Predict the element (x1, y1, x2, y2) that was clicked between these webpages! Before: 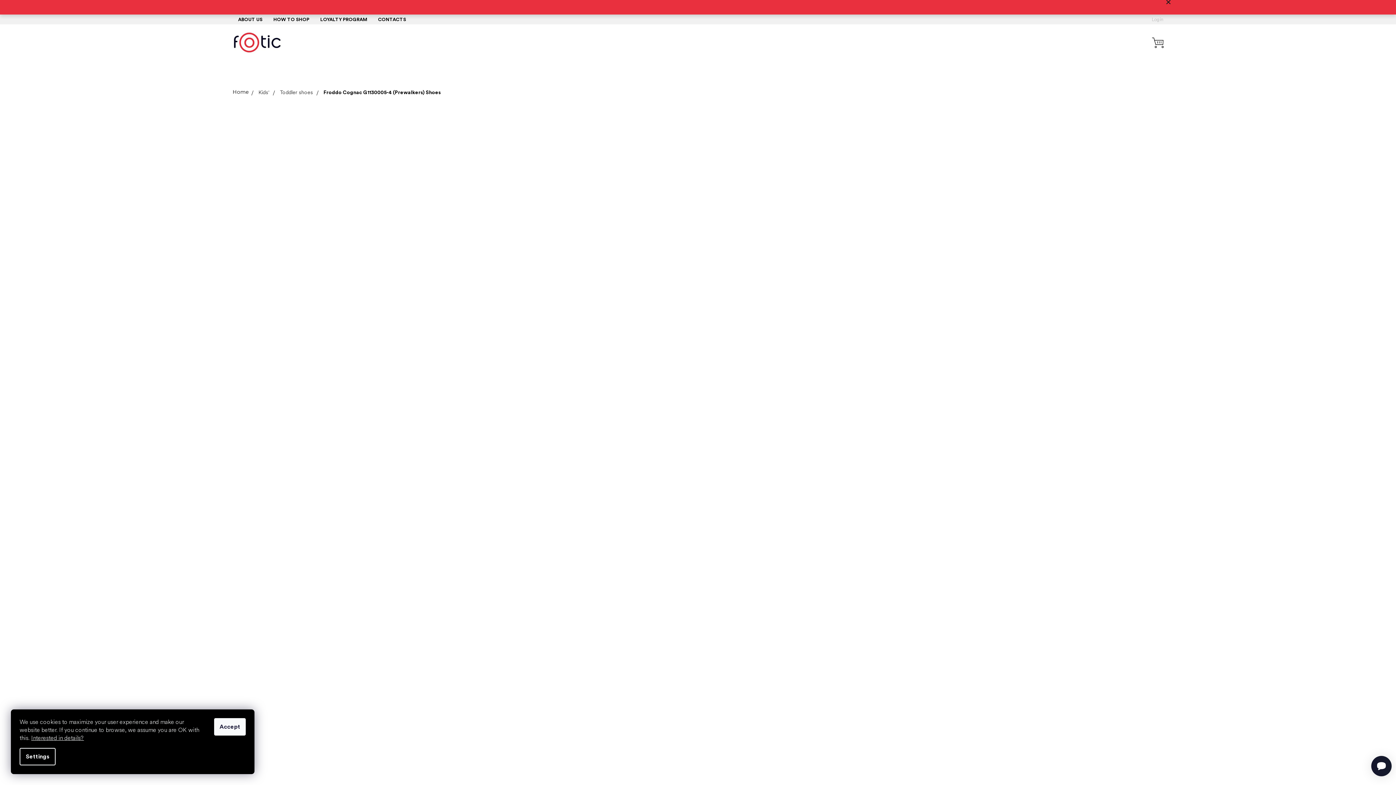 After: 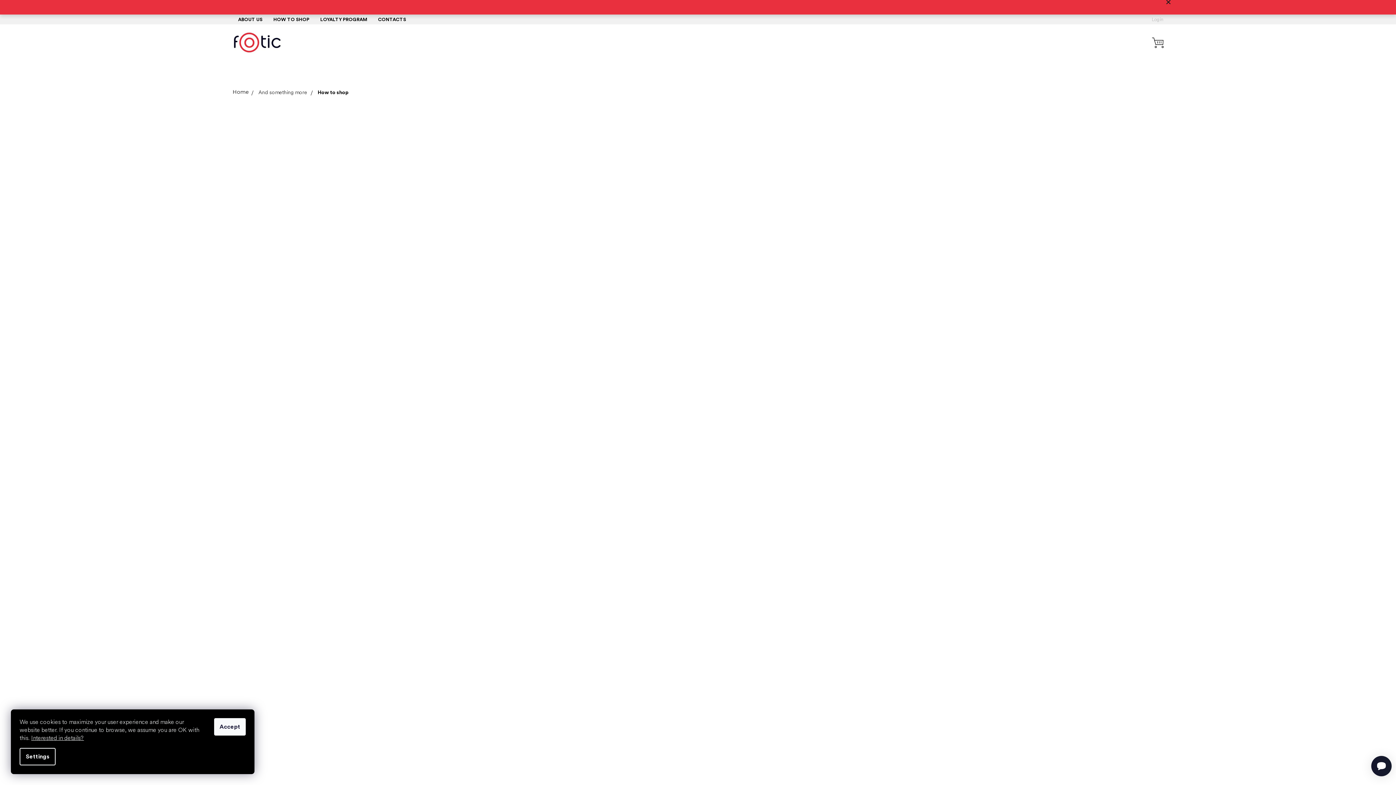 Action: label: HOW TO SHOP bbox: (268, 14, 314, 24)